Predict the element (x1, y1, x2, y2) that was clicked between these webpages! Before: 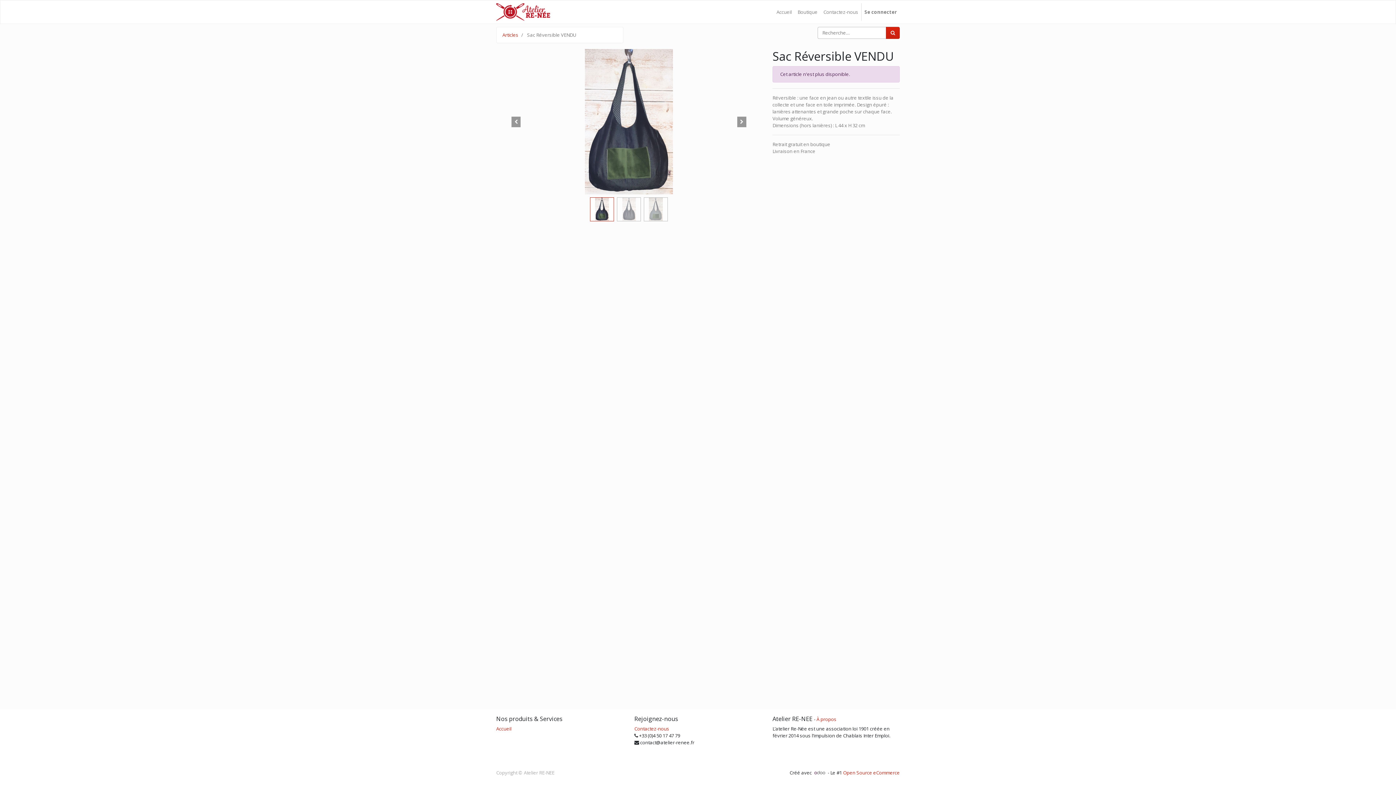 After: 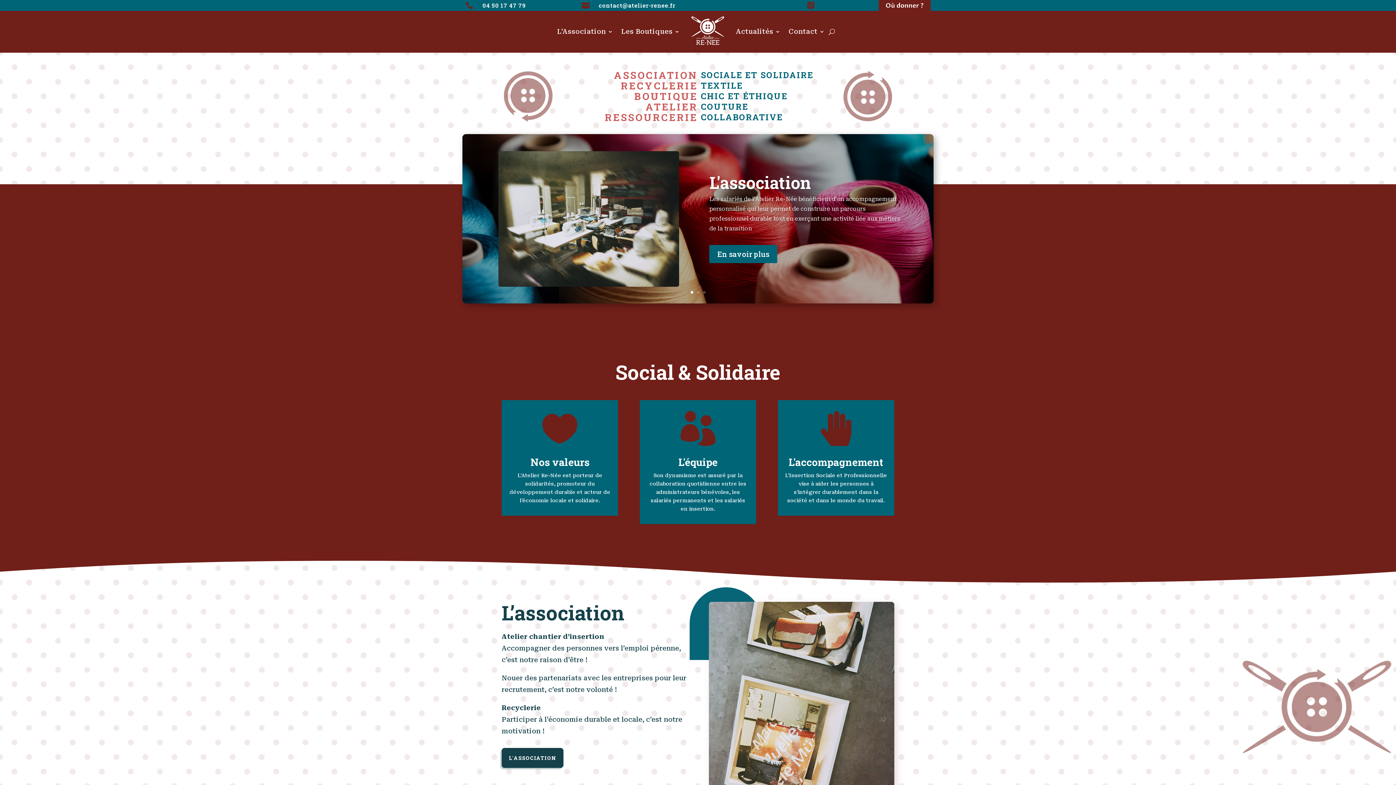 Action: bbox: (816, 716, 836, 722) label: À propos